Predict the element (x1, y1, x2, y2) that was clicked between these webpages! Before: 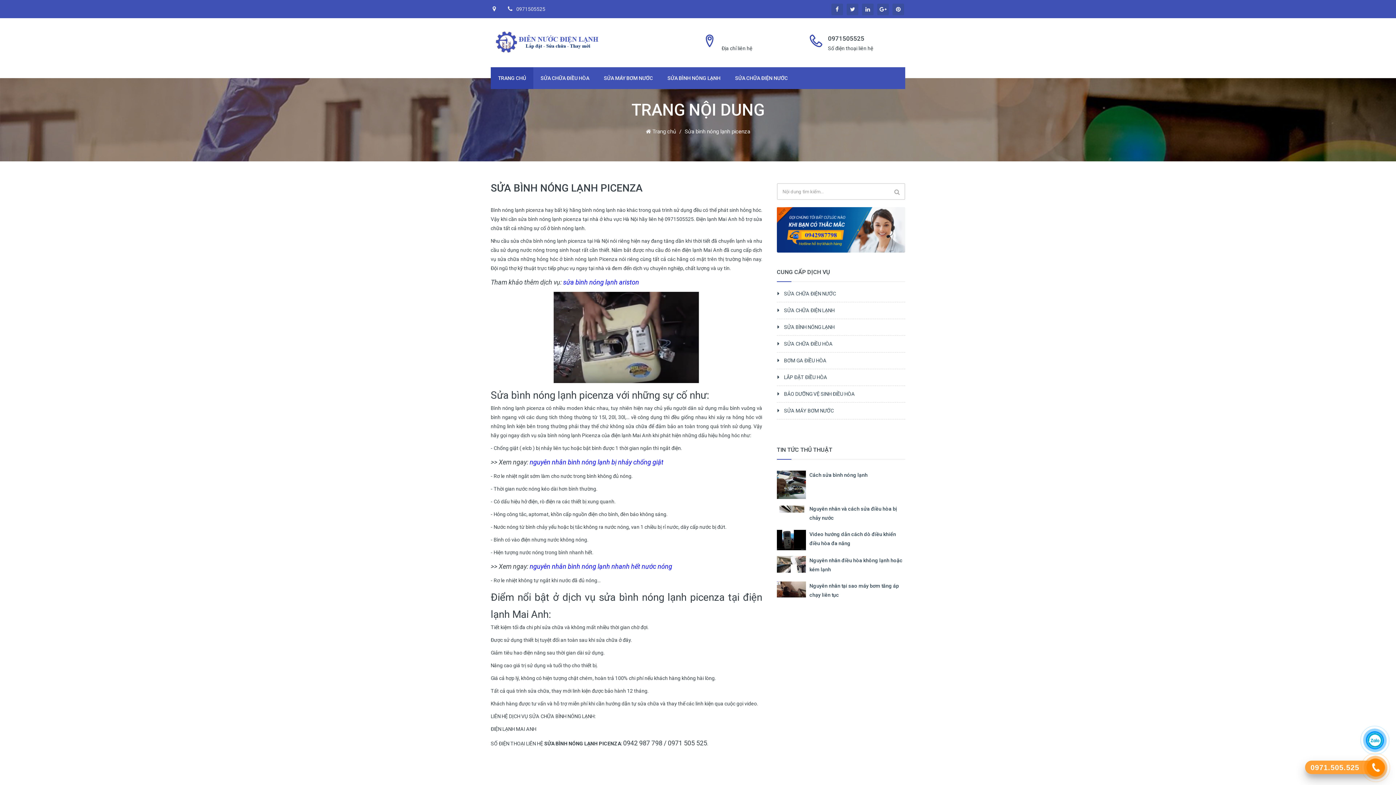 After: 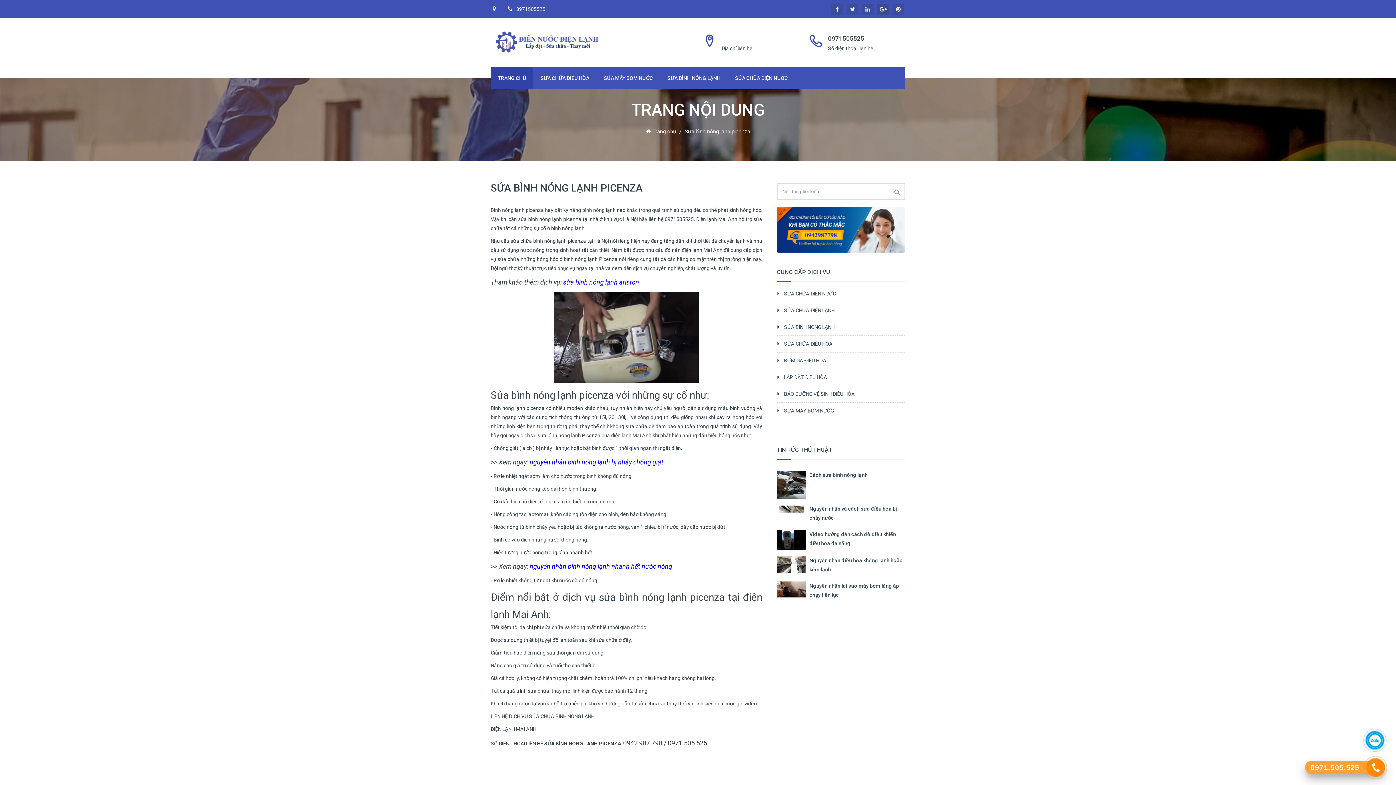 Action: bbox: (877, 5, 889, 12)